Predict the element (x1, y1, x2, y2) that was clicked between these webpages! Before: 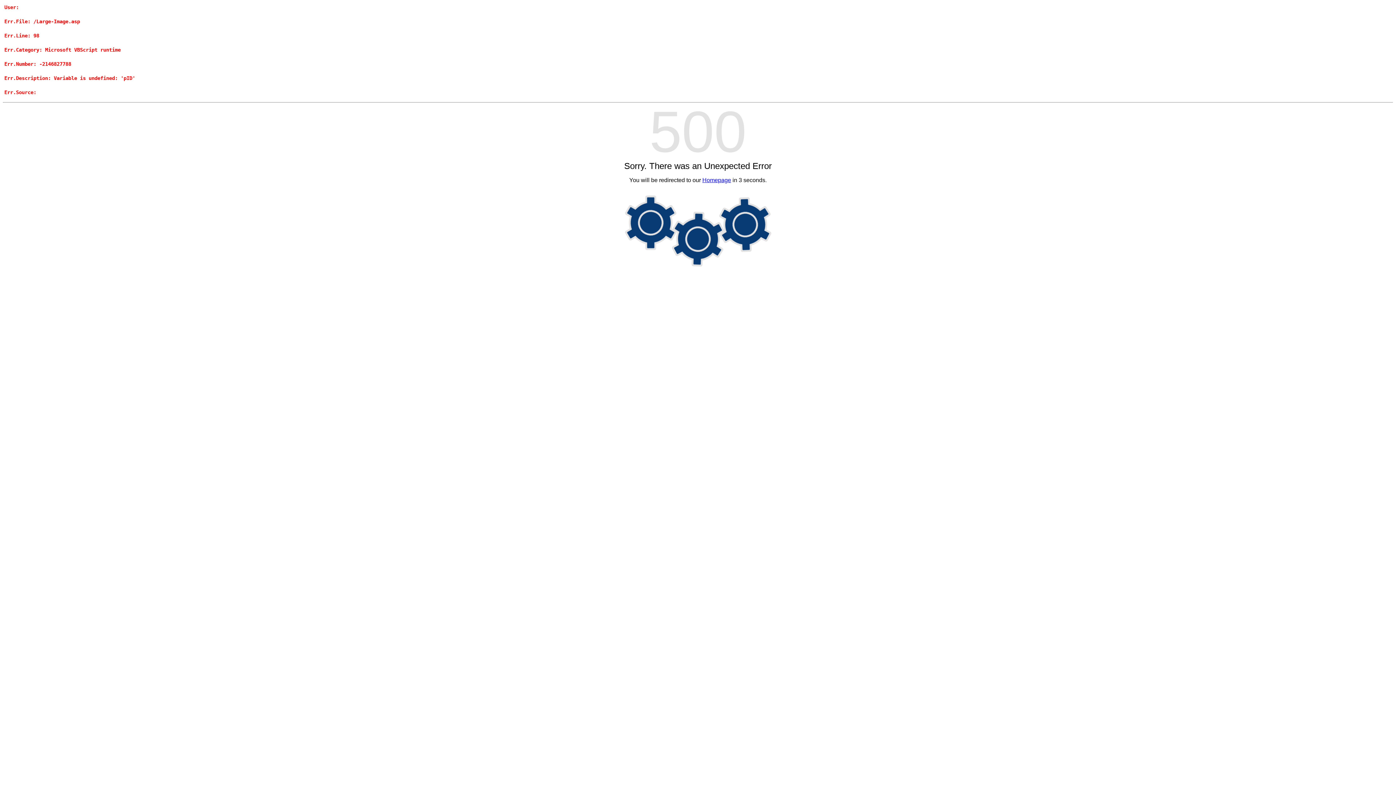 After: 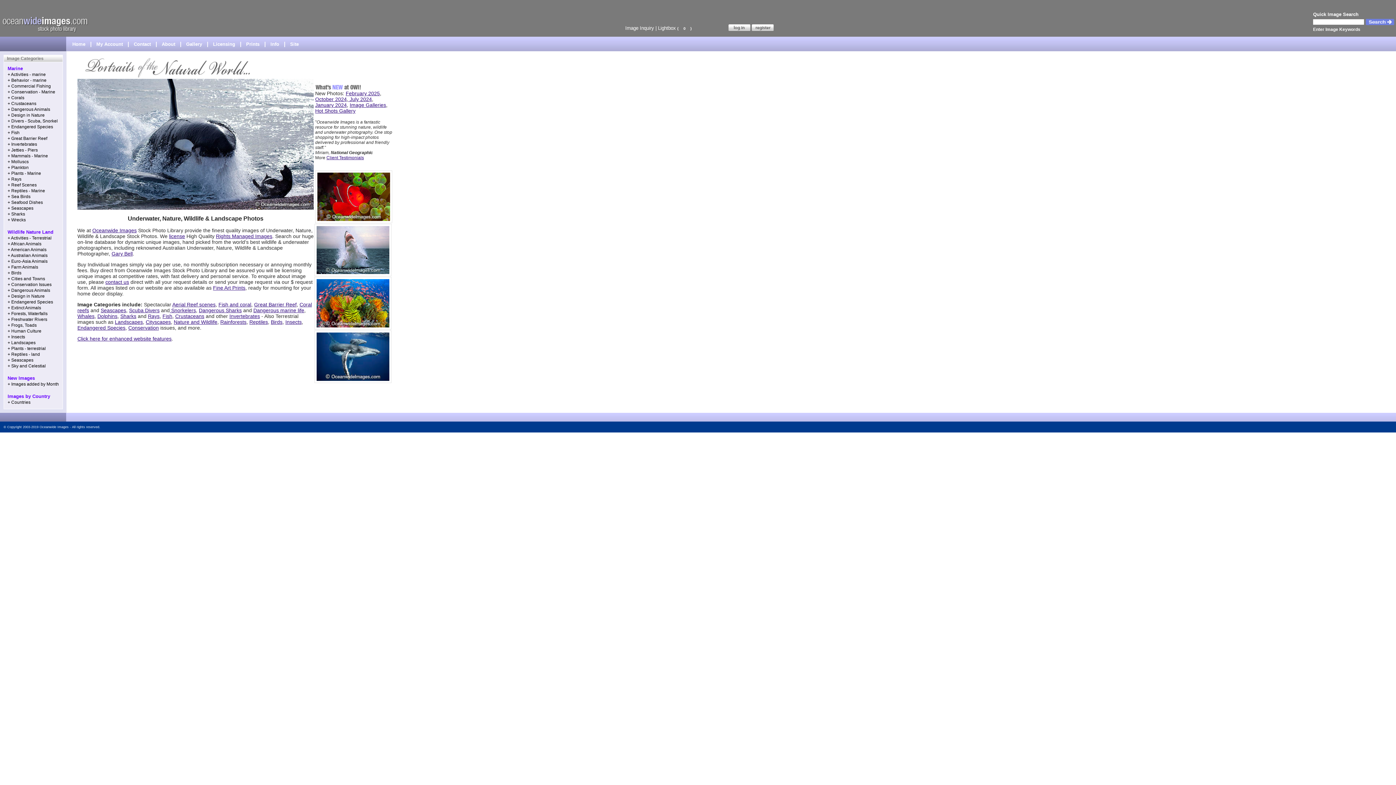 Action: label: Homepage bbox: (702, 177, 731, 183)